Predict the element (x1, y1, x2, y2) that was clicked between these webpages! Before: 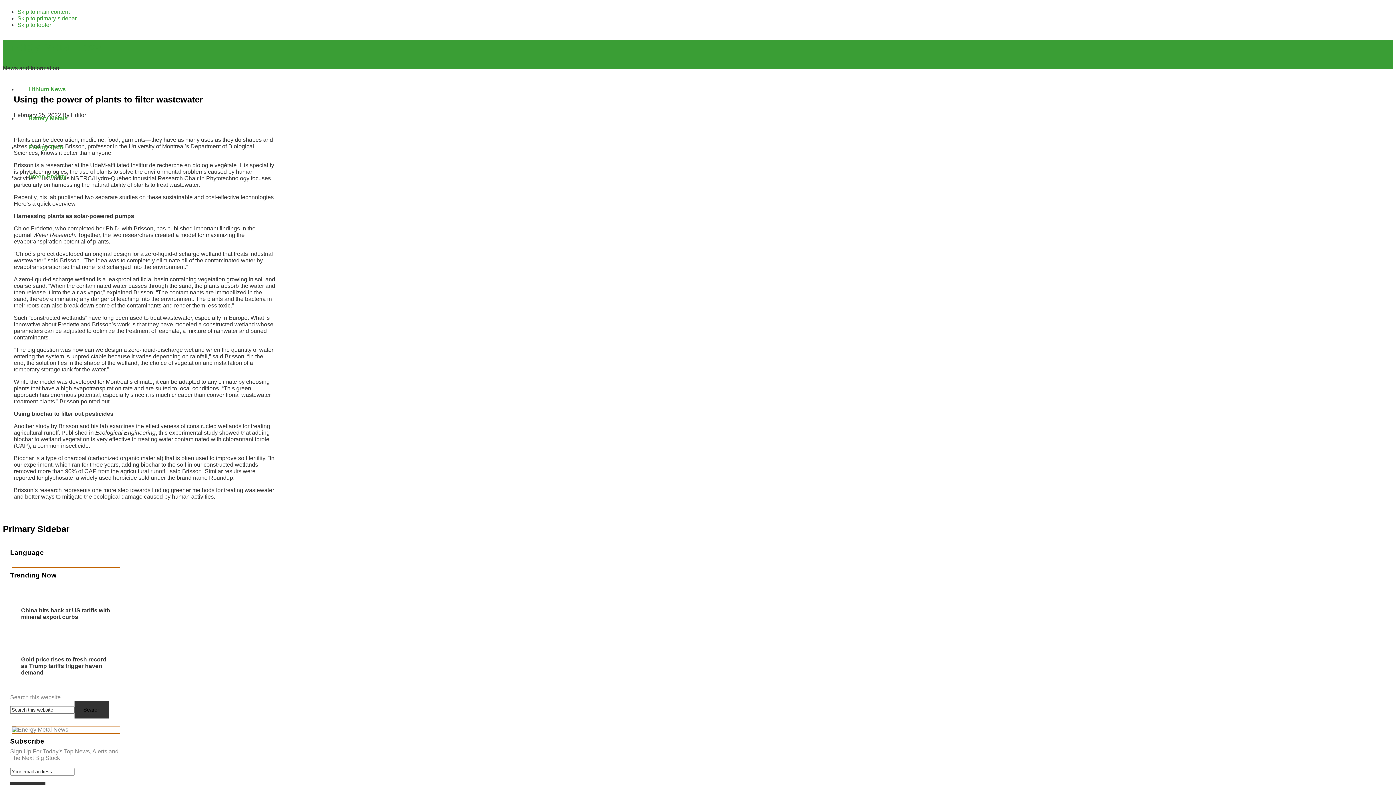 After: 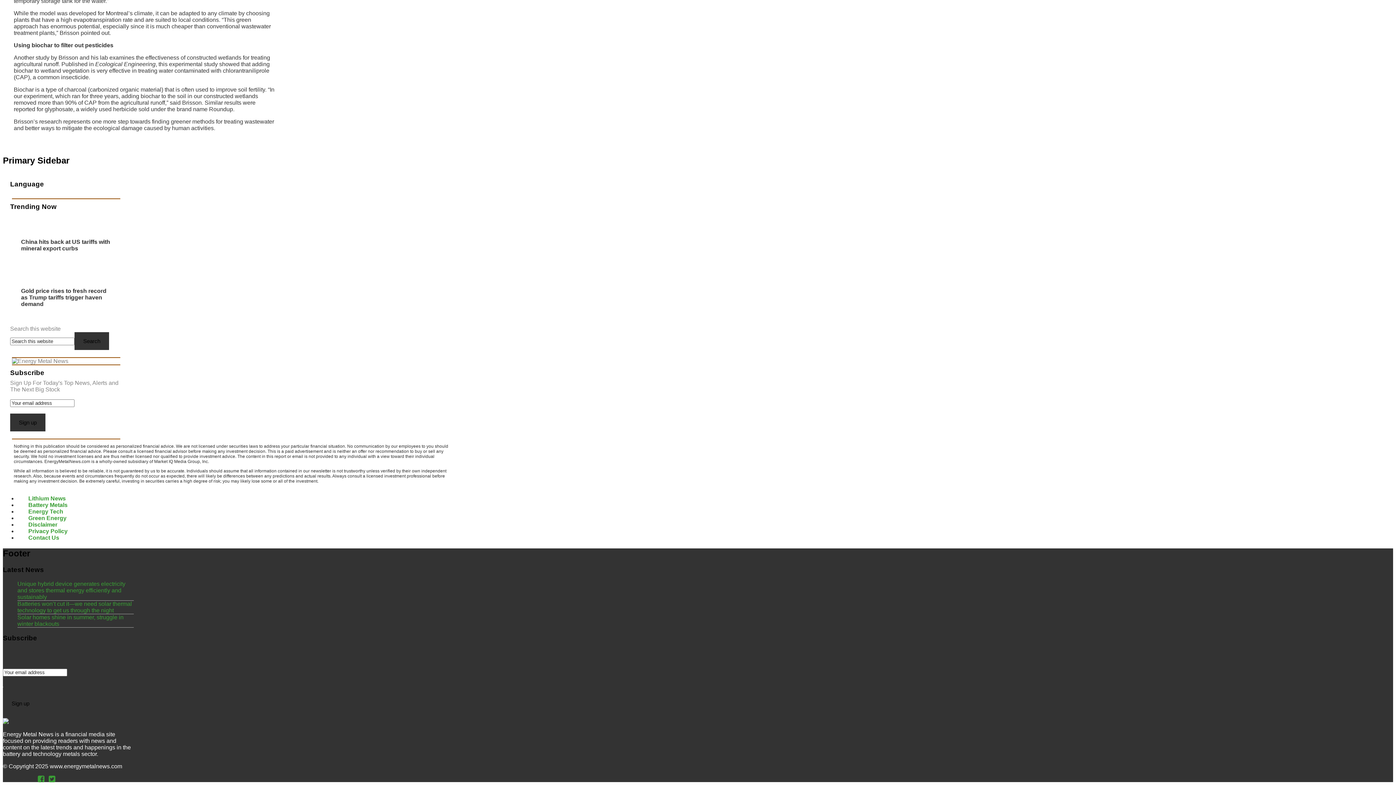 Action: bbox: (17, 15, 76, 21) label: Skip to primary sidebar